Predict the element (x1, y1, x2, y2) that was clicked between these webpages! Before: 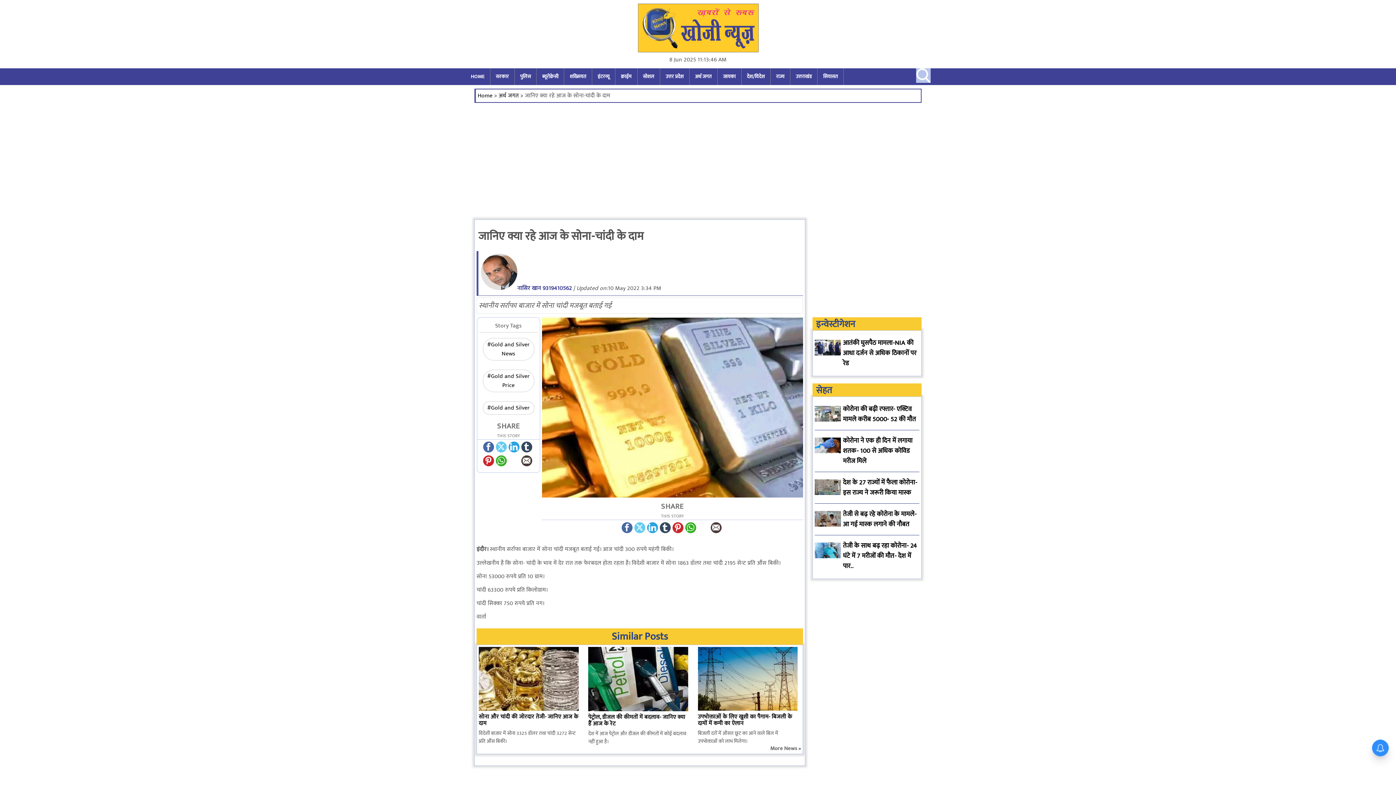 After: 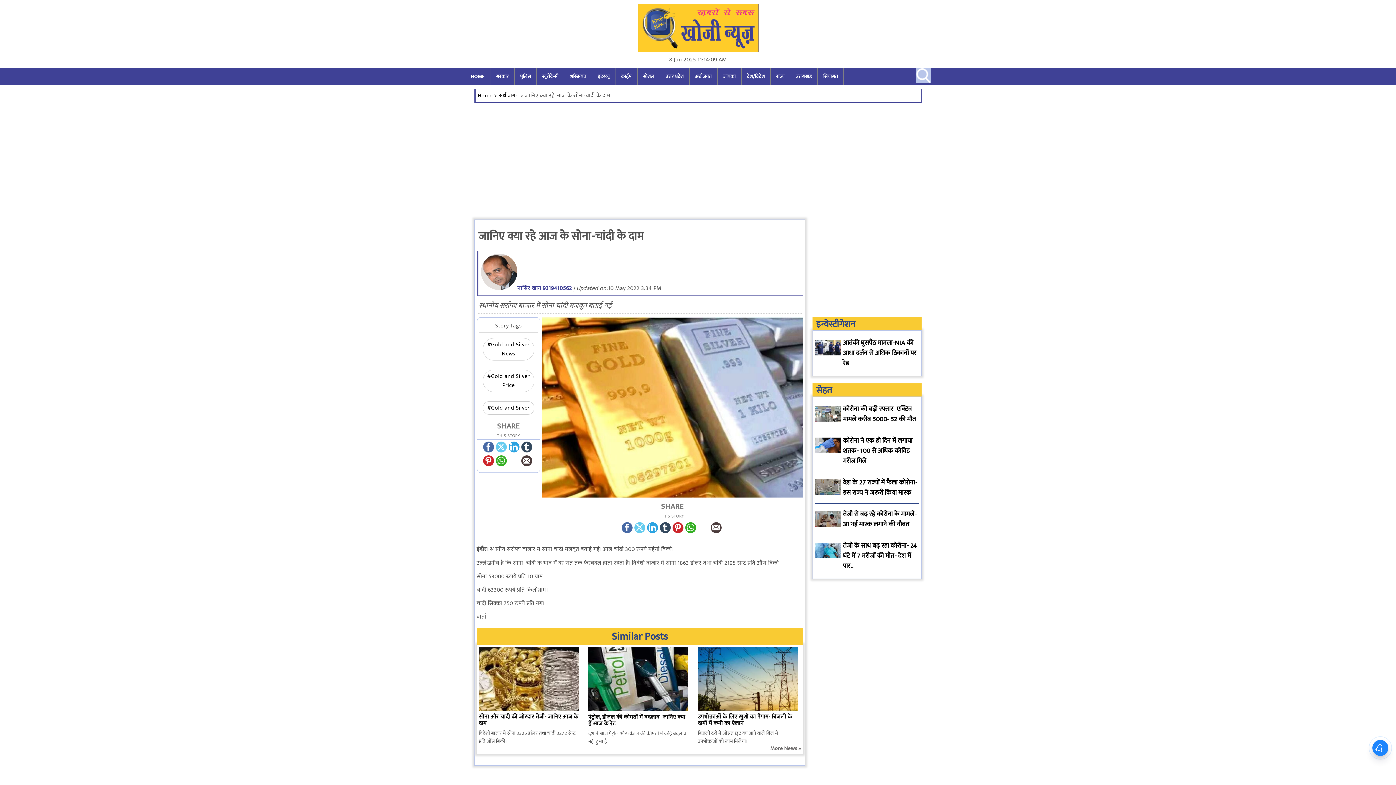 Action: bbox: (483, 445, 493, 455) label: facebook